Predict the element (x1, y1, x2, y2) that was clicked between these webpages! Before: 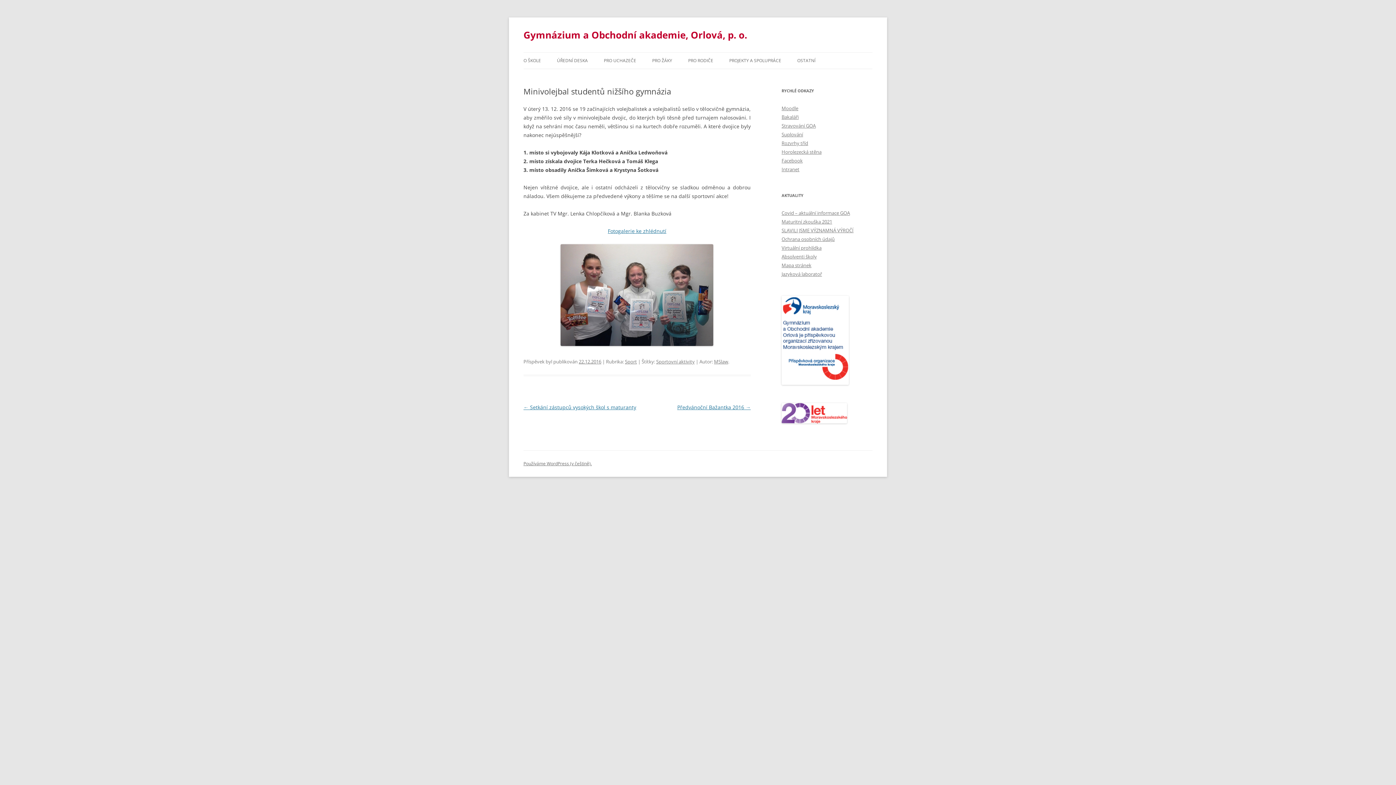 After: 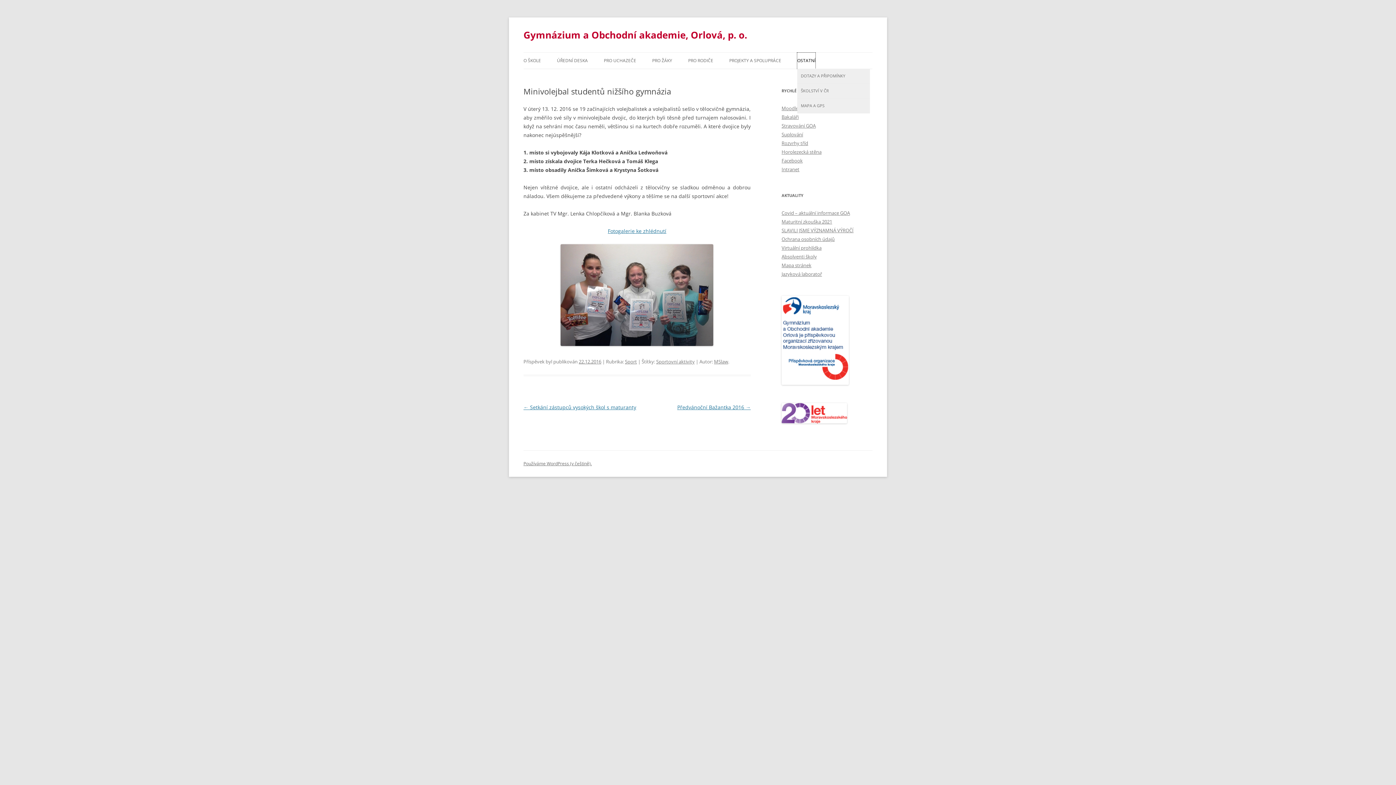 Action: bbox: (797, 52, 815, 68) label: OSTATNÍ